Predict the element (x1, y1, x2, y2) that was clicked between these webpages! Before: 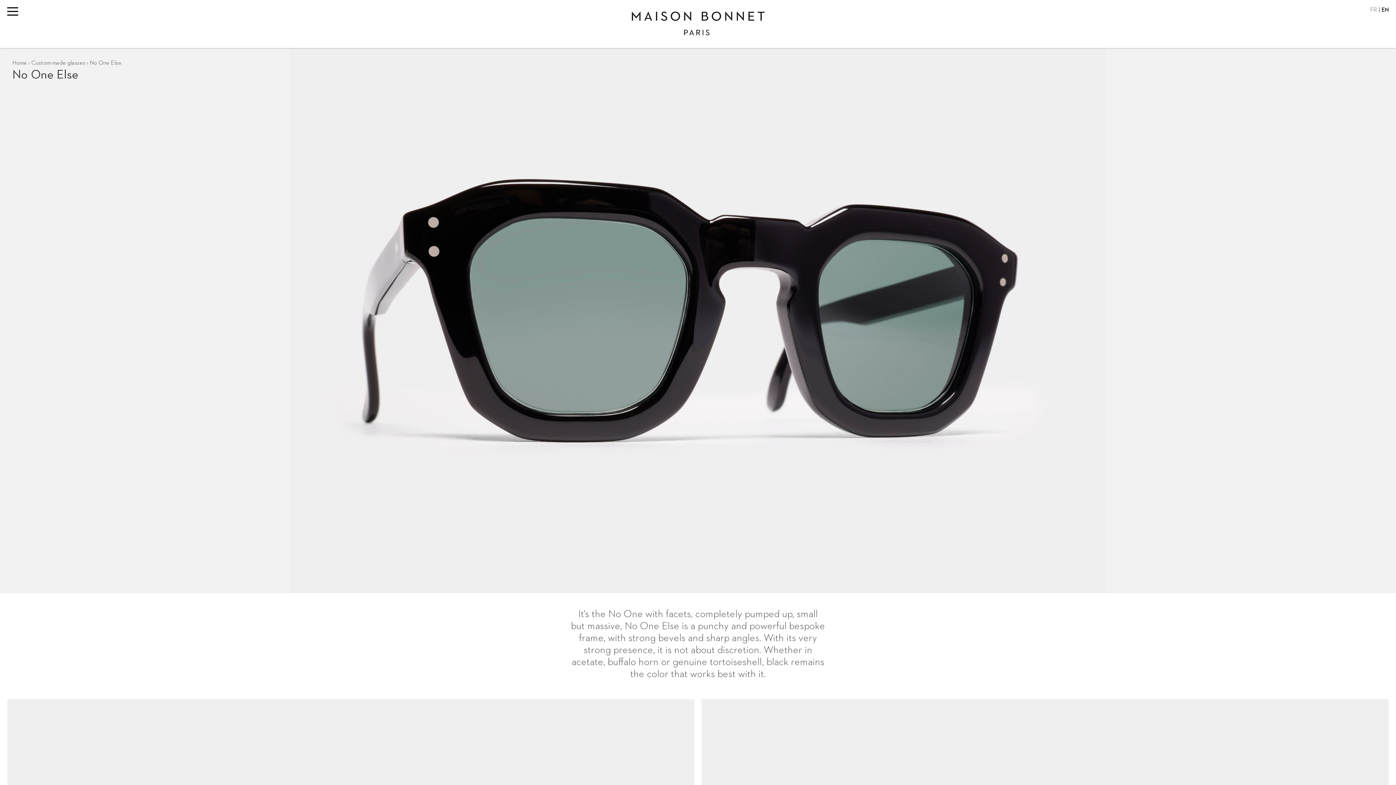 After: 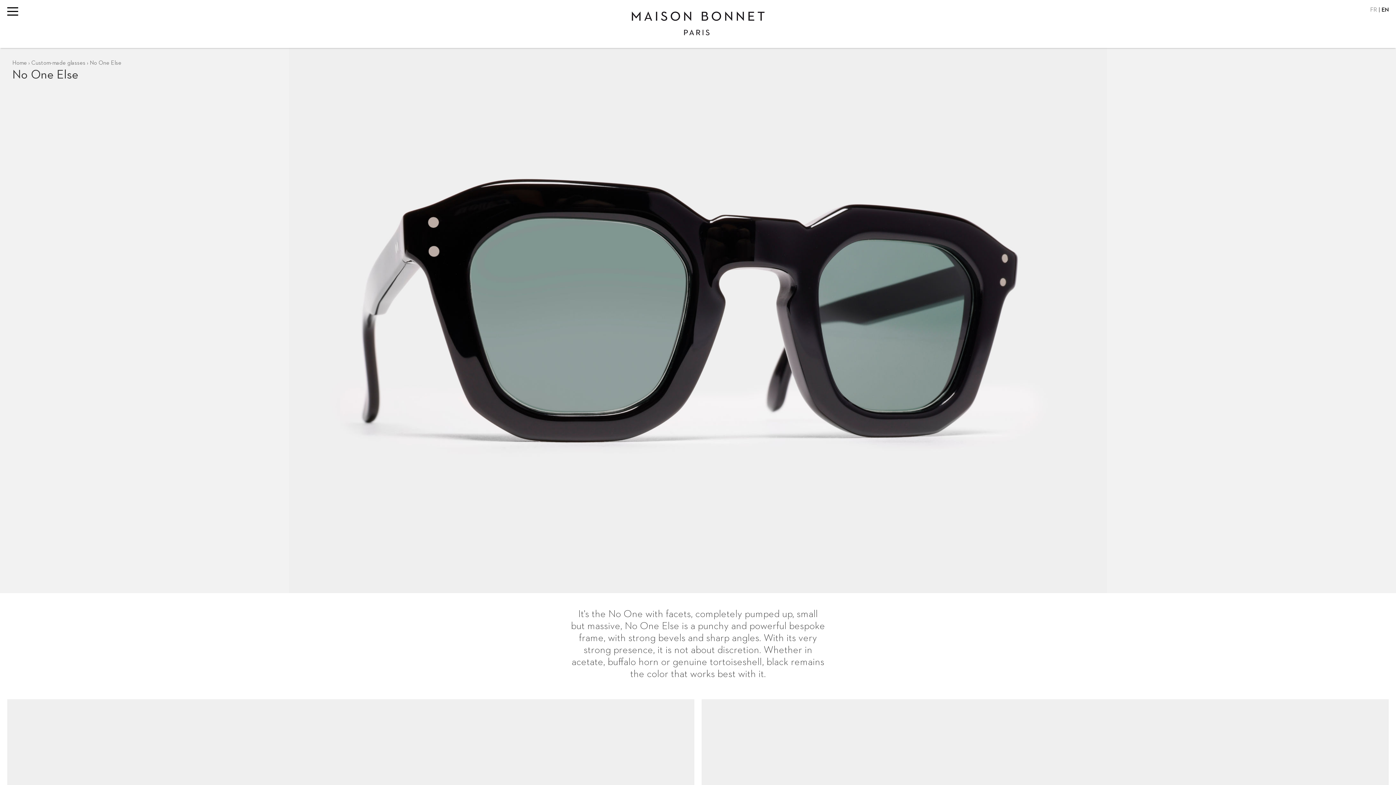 Action: bbox: (1381, 7, 1389, 13) label: EN